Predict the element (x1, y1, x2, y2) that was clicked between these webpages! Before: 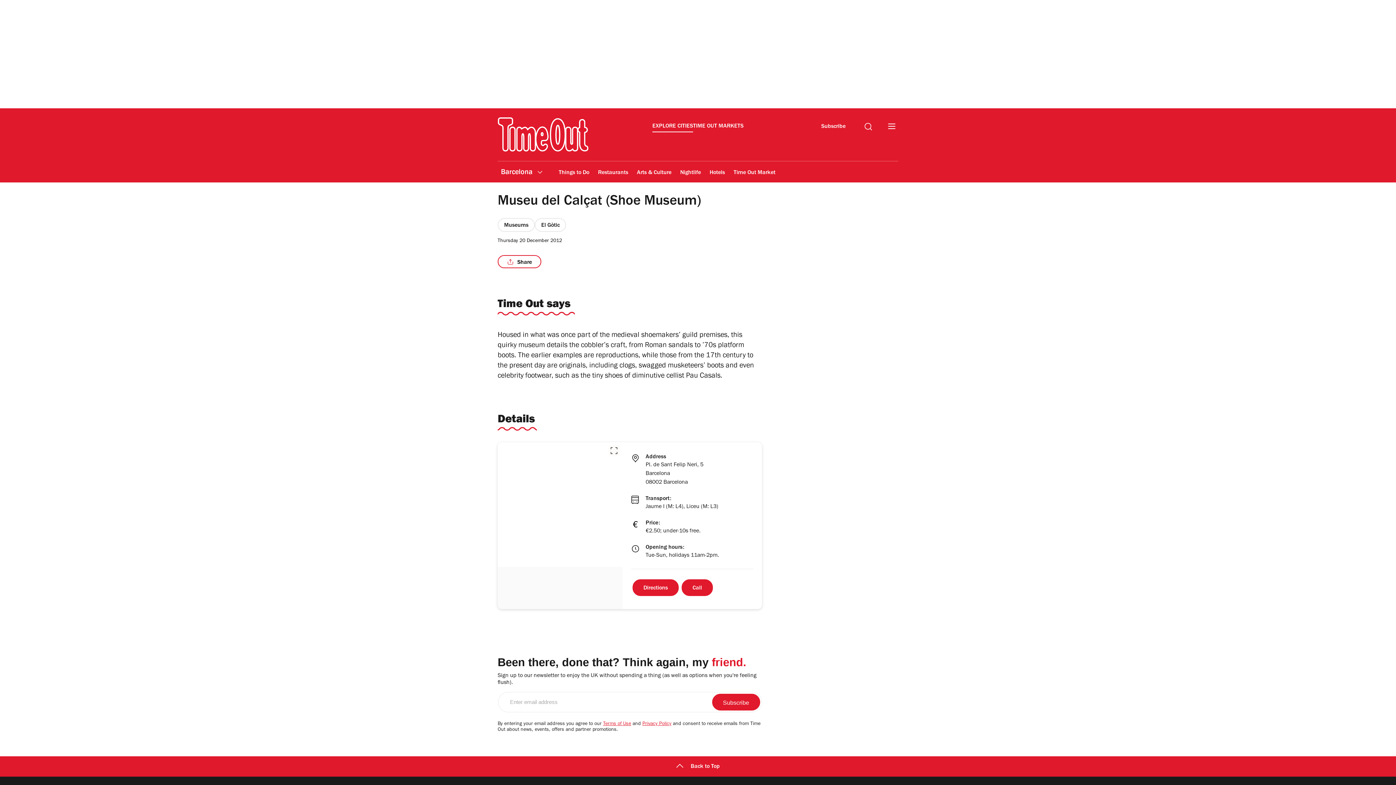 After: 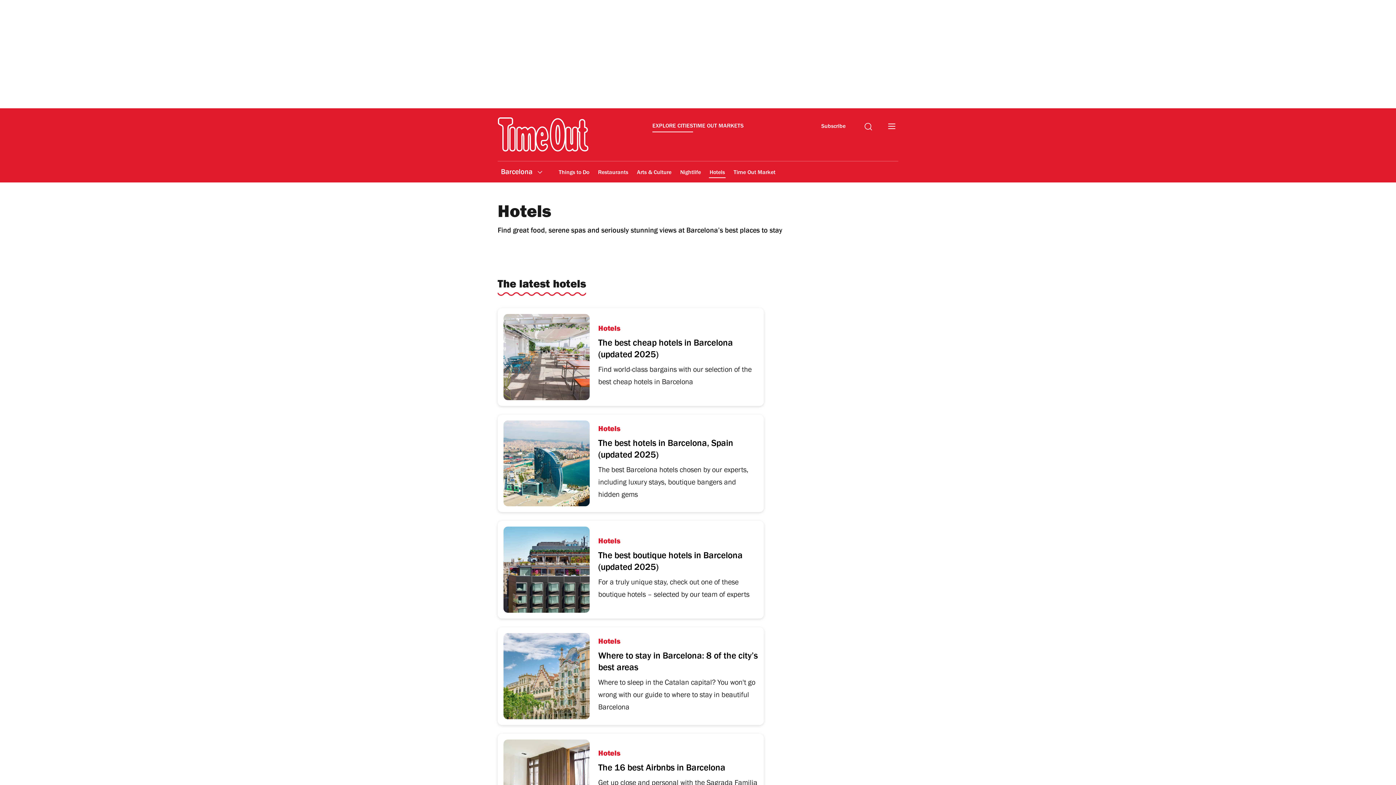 Action: bbox: (709, 164, 725, 181) label: Hotels